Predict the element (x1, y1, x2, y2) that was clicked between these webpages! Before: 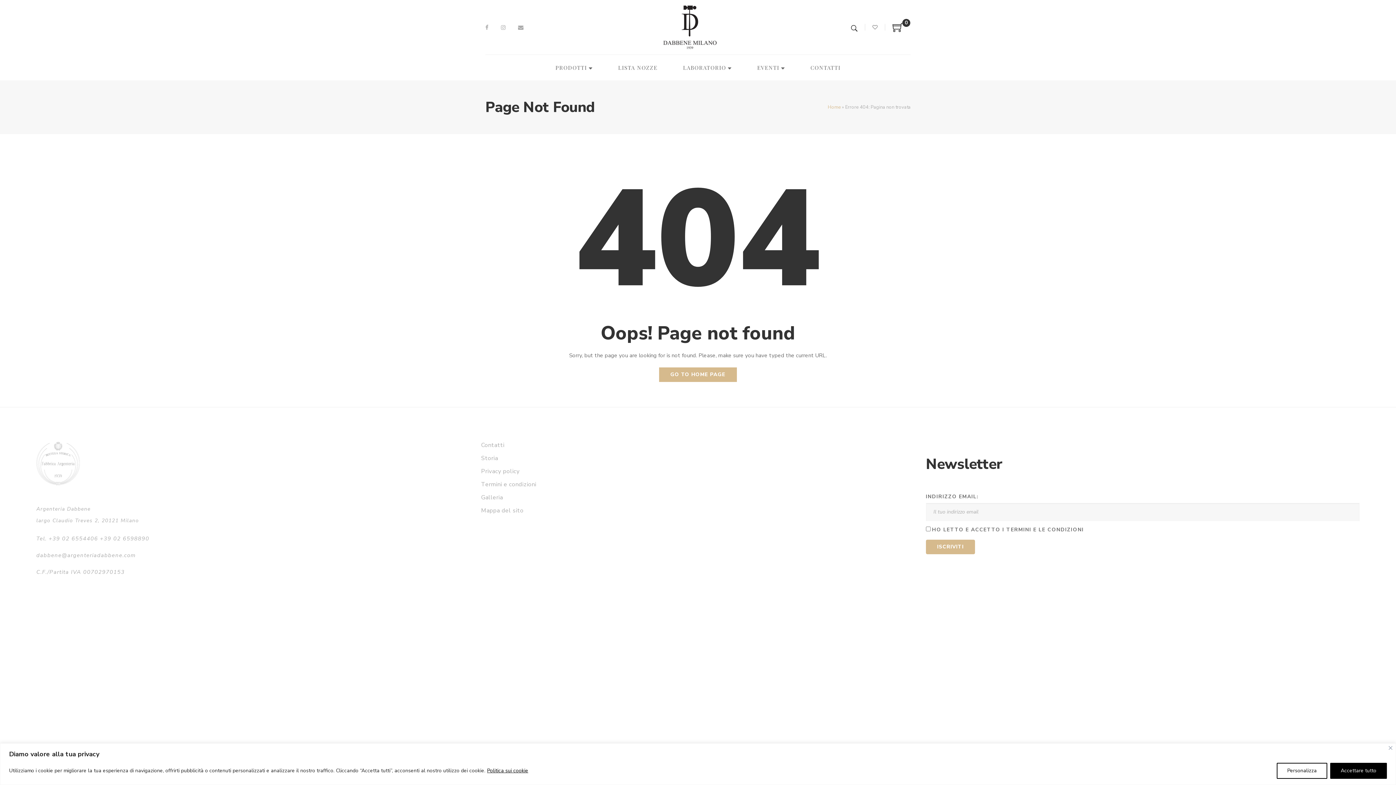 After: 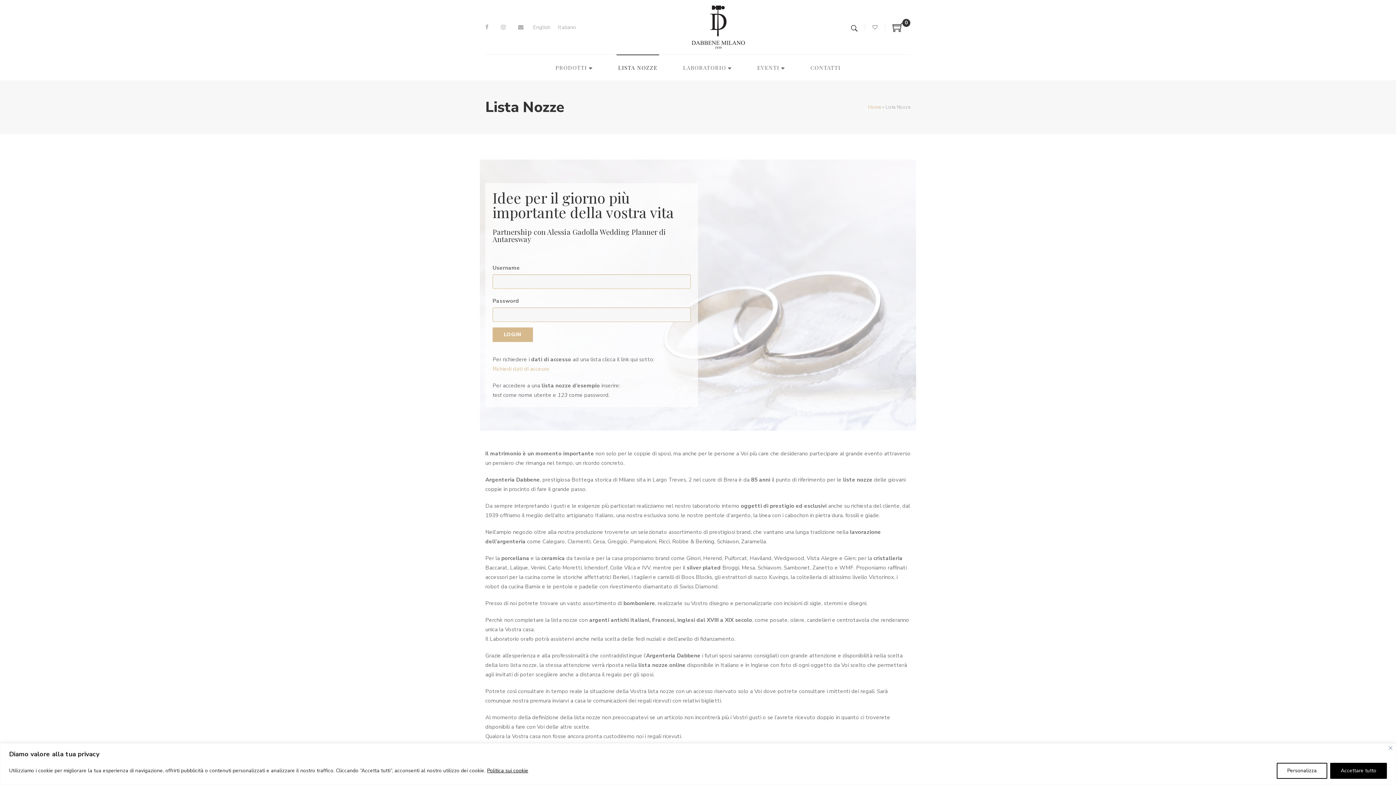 Action: label: LISTA NOZZE bbox: (618, 59, 657, 75)